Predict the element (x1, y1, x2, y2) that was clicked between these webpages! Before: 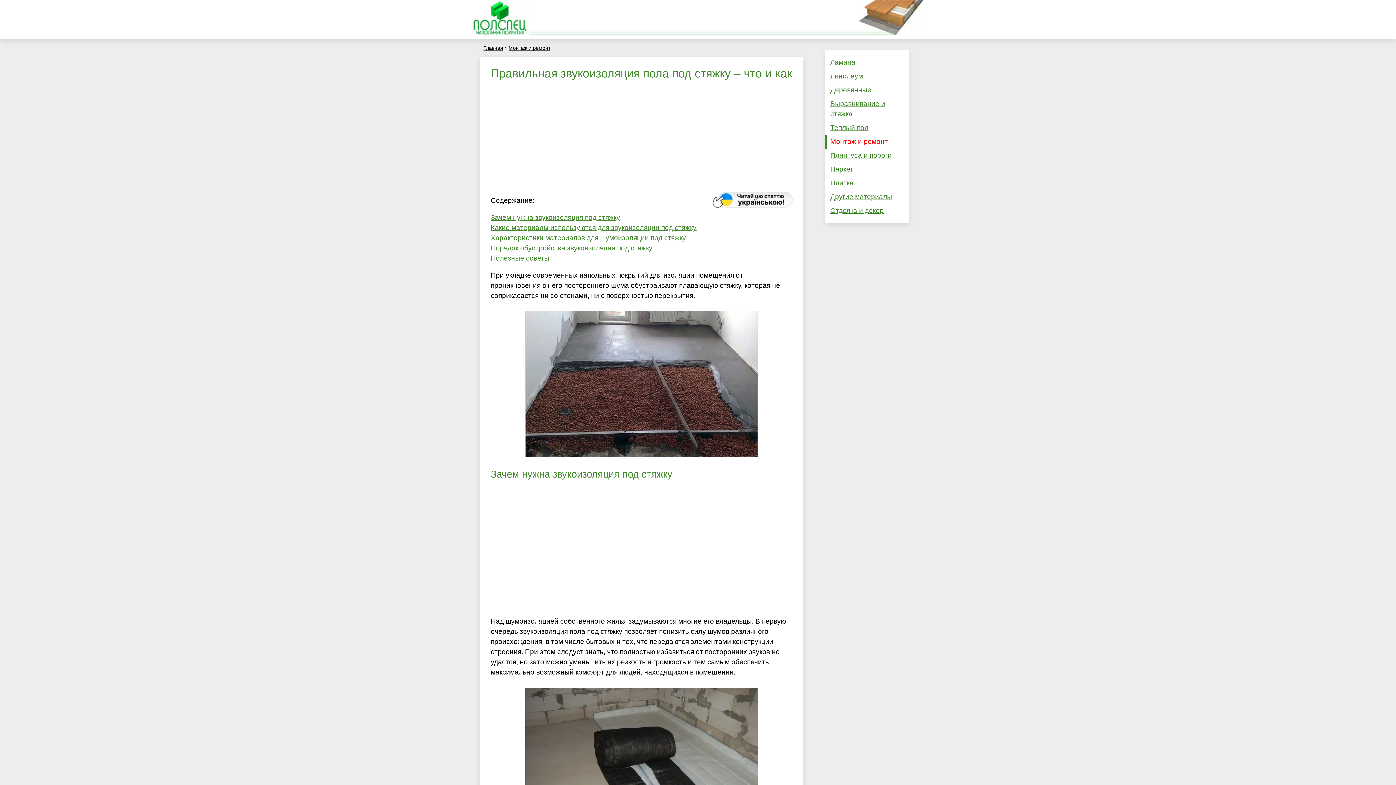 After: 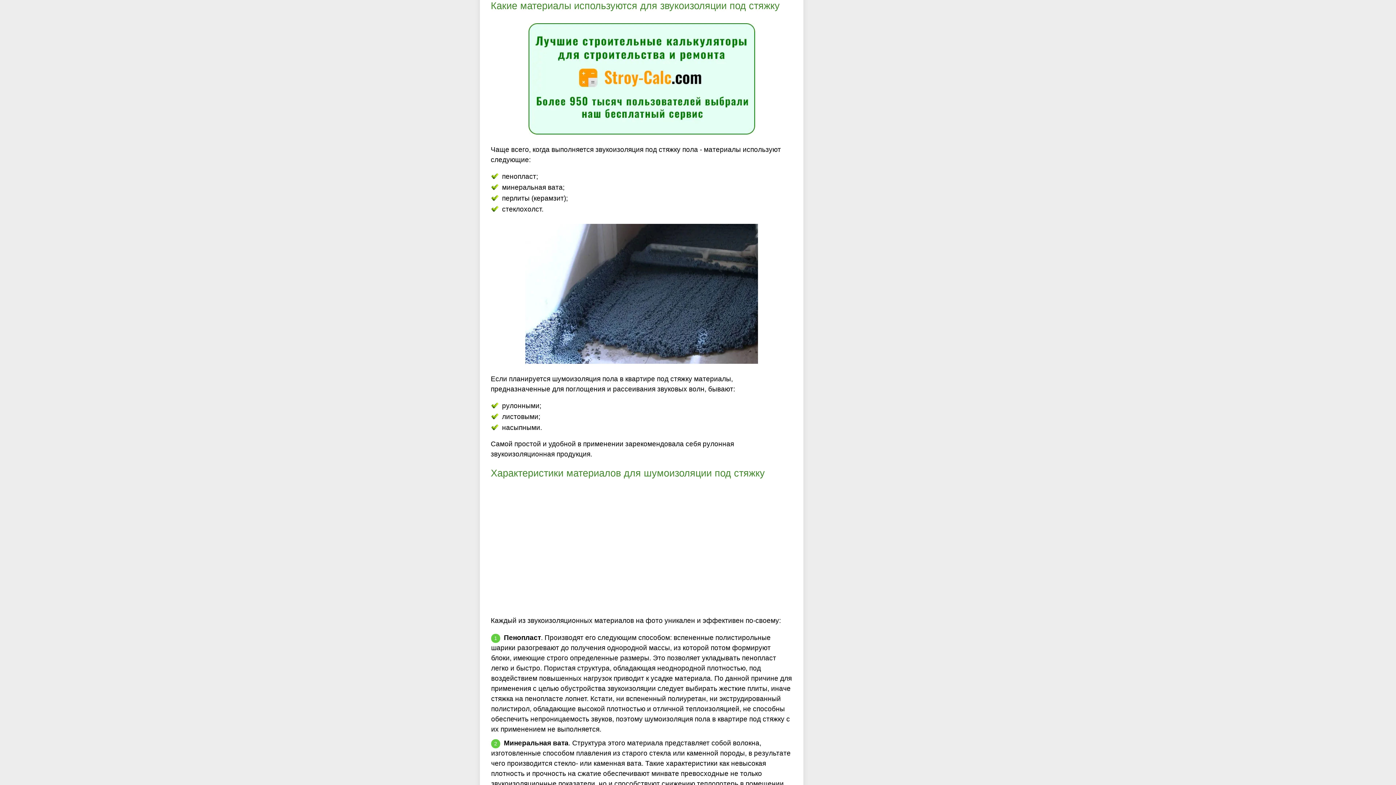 Action: label: Какие материалы используются для звукоизоляции под стяжку bbox: (490, 224, 696, 231)